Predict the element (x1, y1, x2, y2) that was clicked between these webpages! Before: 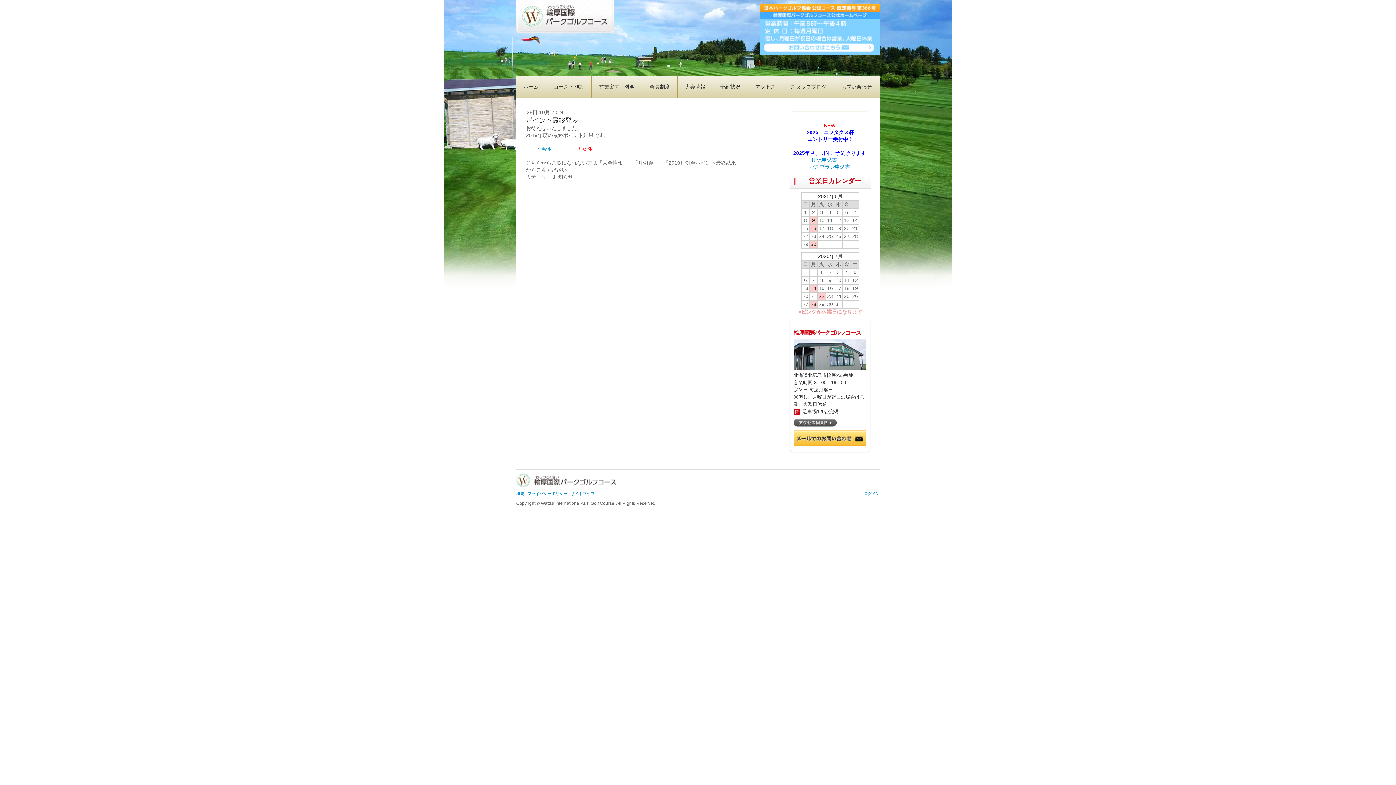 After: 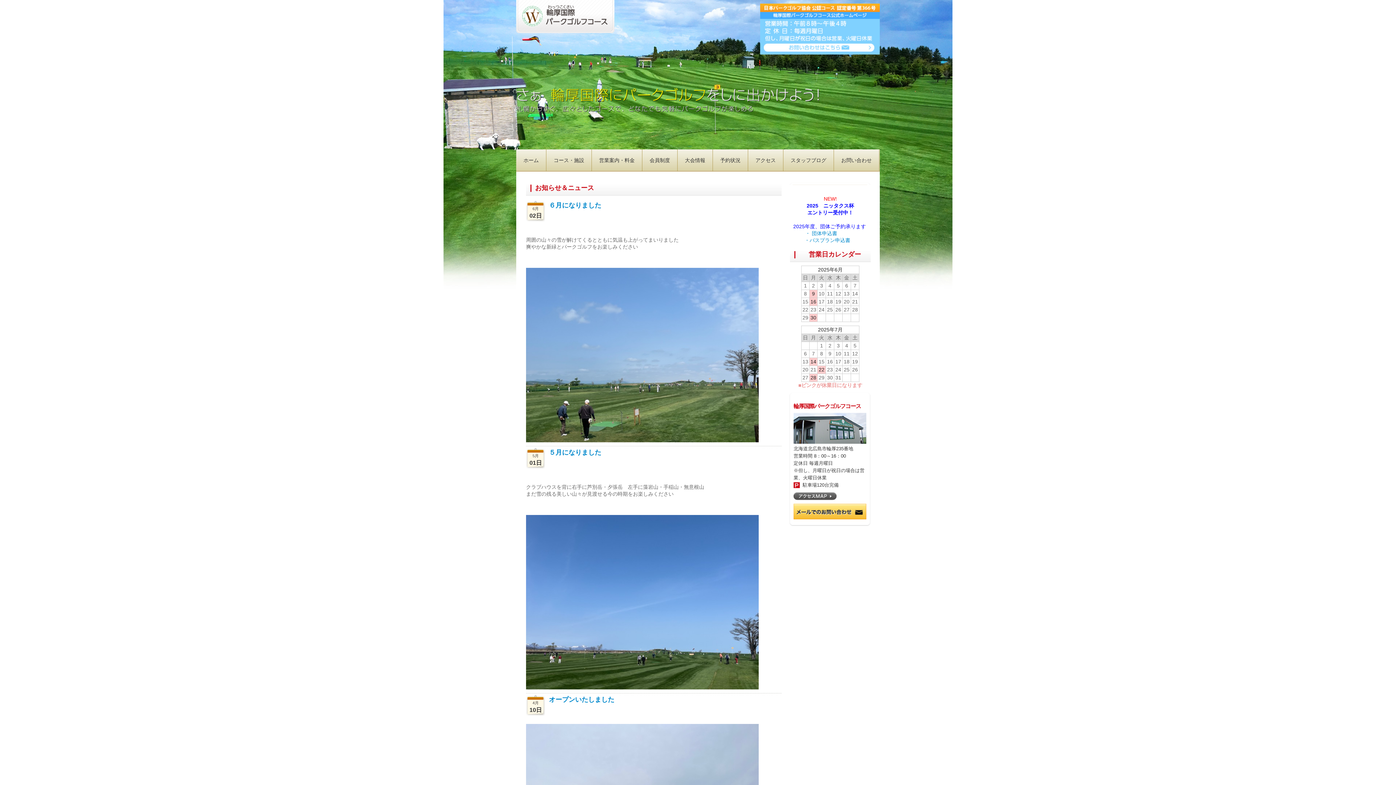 Action: bbox: (516, 0, 614, 33)